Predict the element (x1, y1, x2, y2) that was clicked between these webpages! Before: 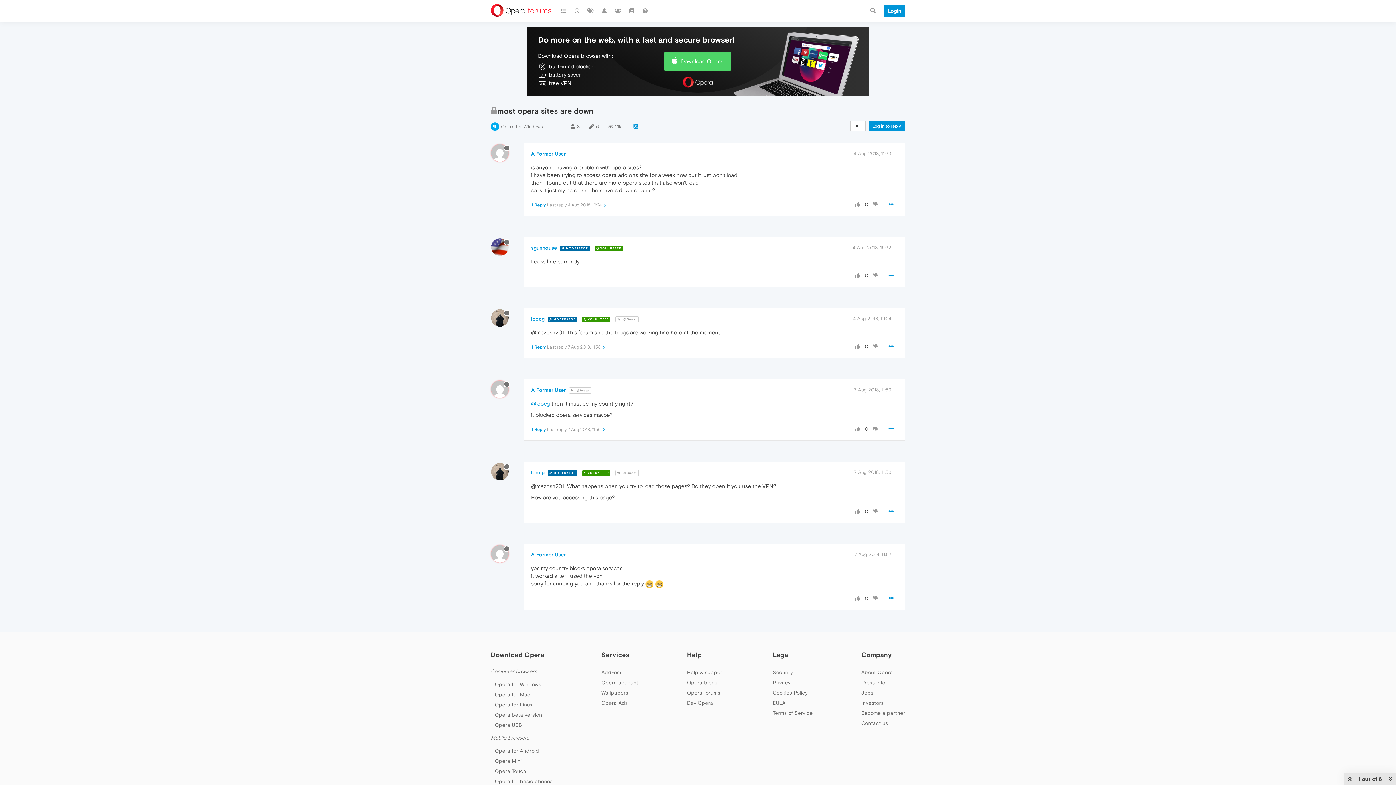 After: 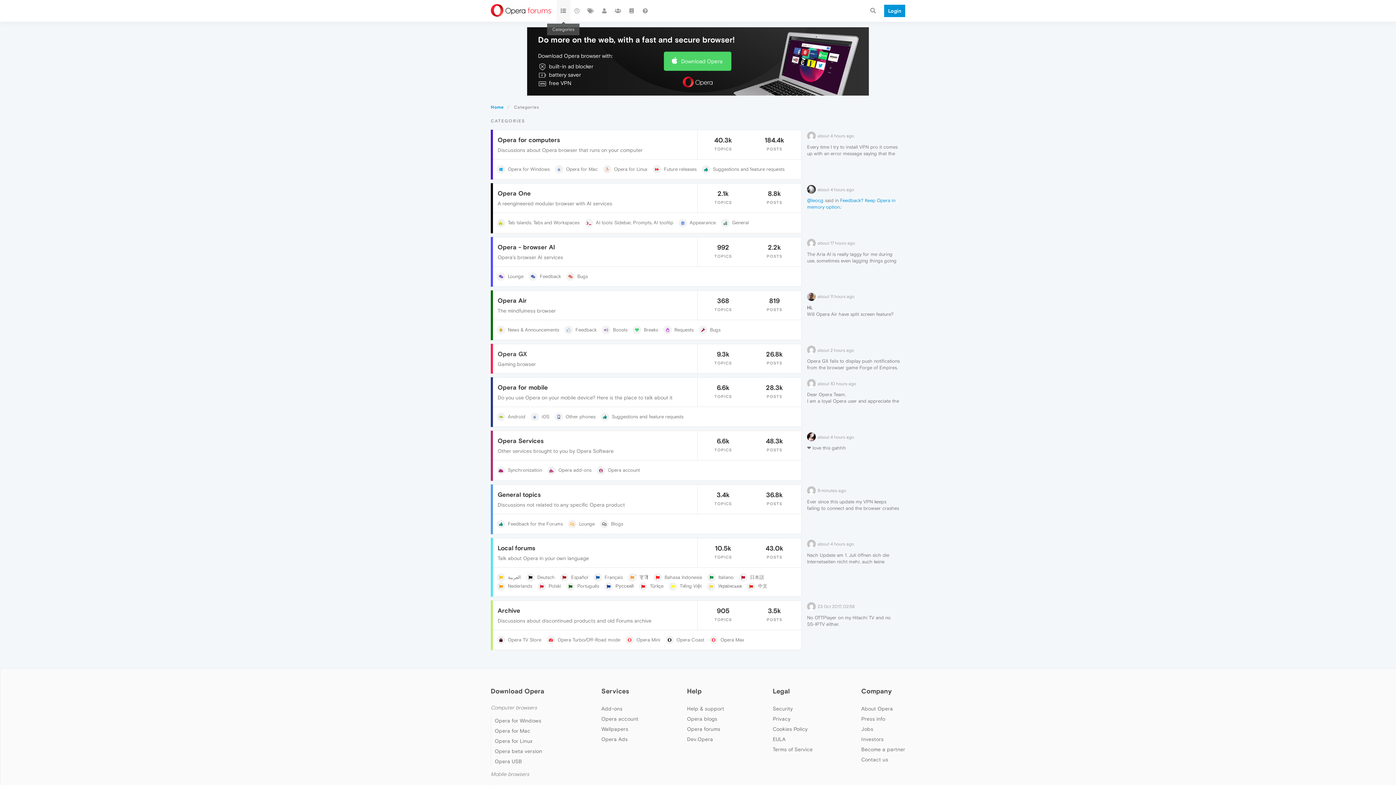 Action: bbox: (556, 0, 570, 21)